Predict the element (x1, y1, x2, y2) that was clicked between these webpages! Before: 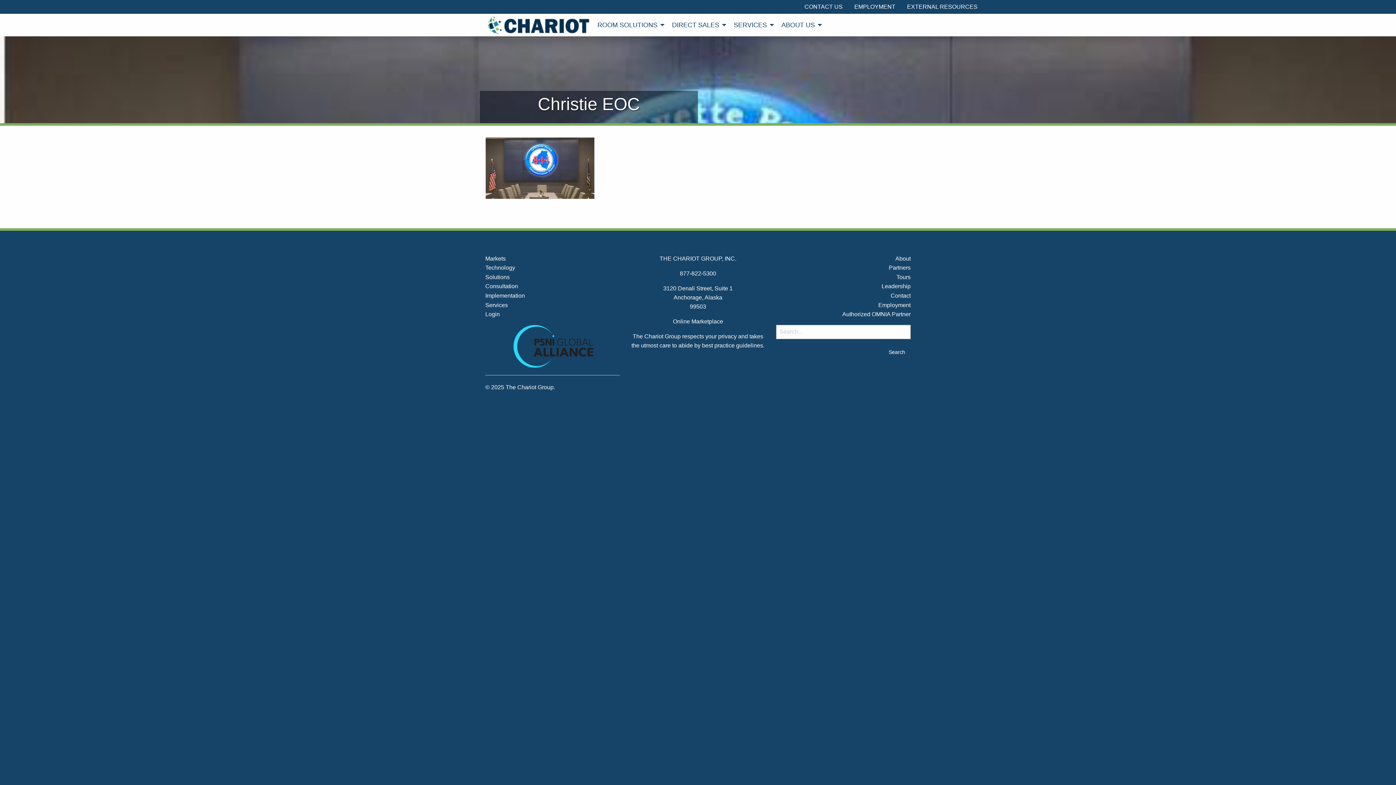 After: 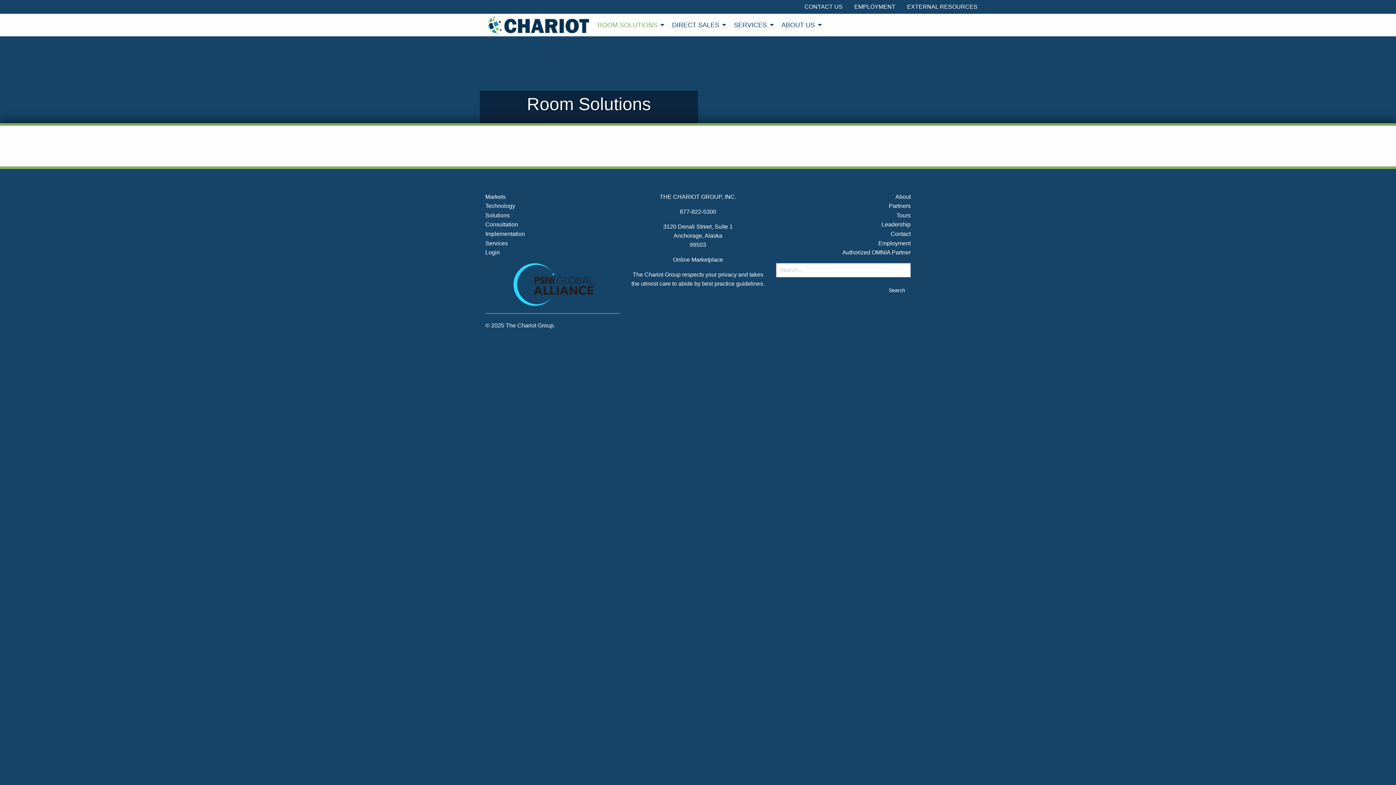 Action: label: ROOM SOLUTIONS bbox: (591, 17, 666, 32)